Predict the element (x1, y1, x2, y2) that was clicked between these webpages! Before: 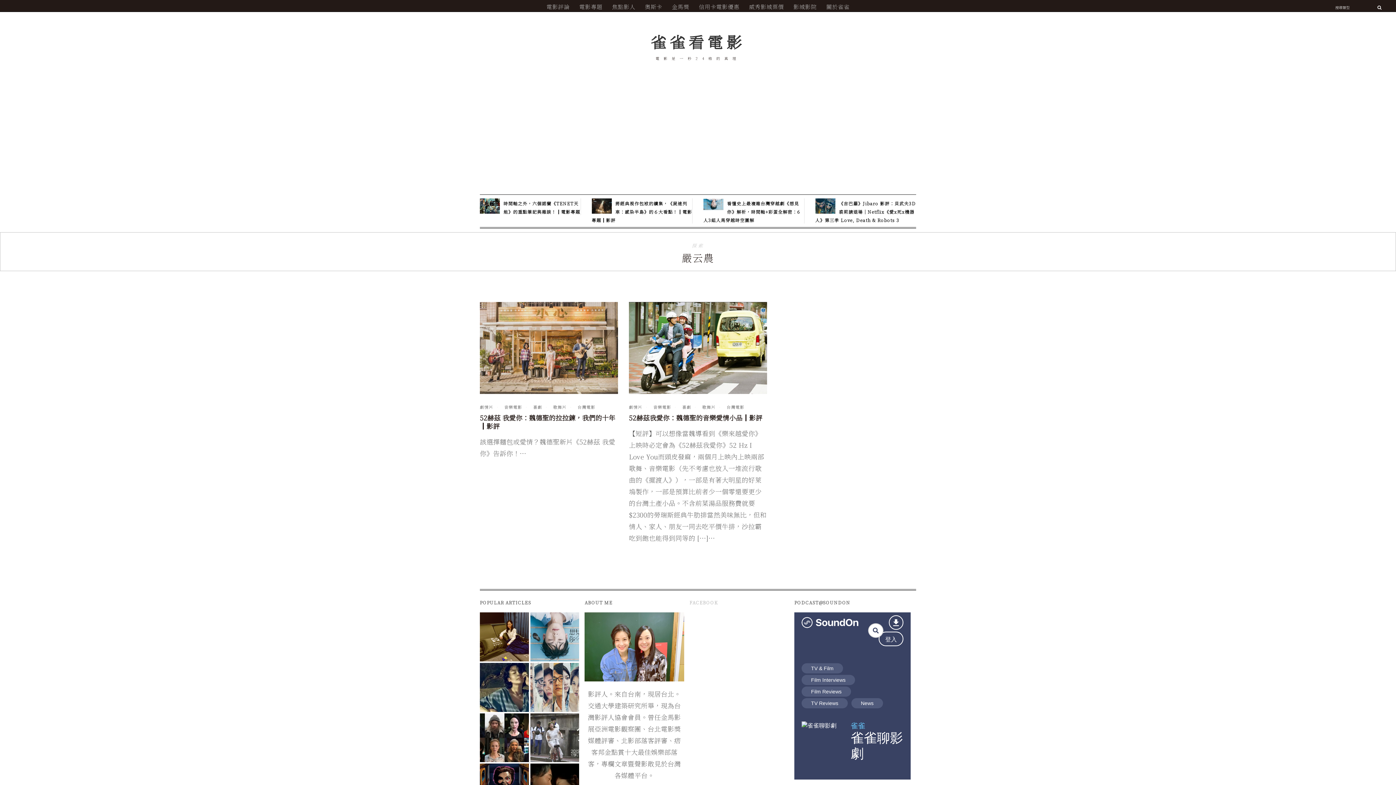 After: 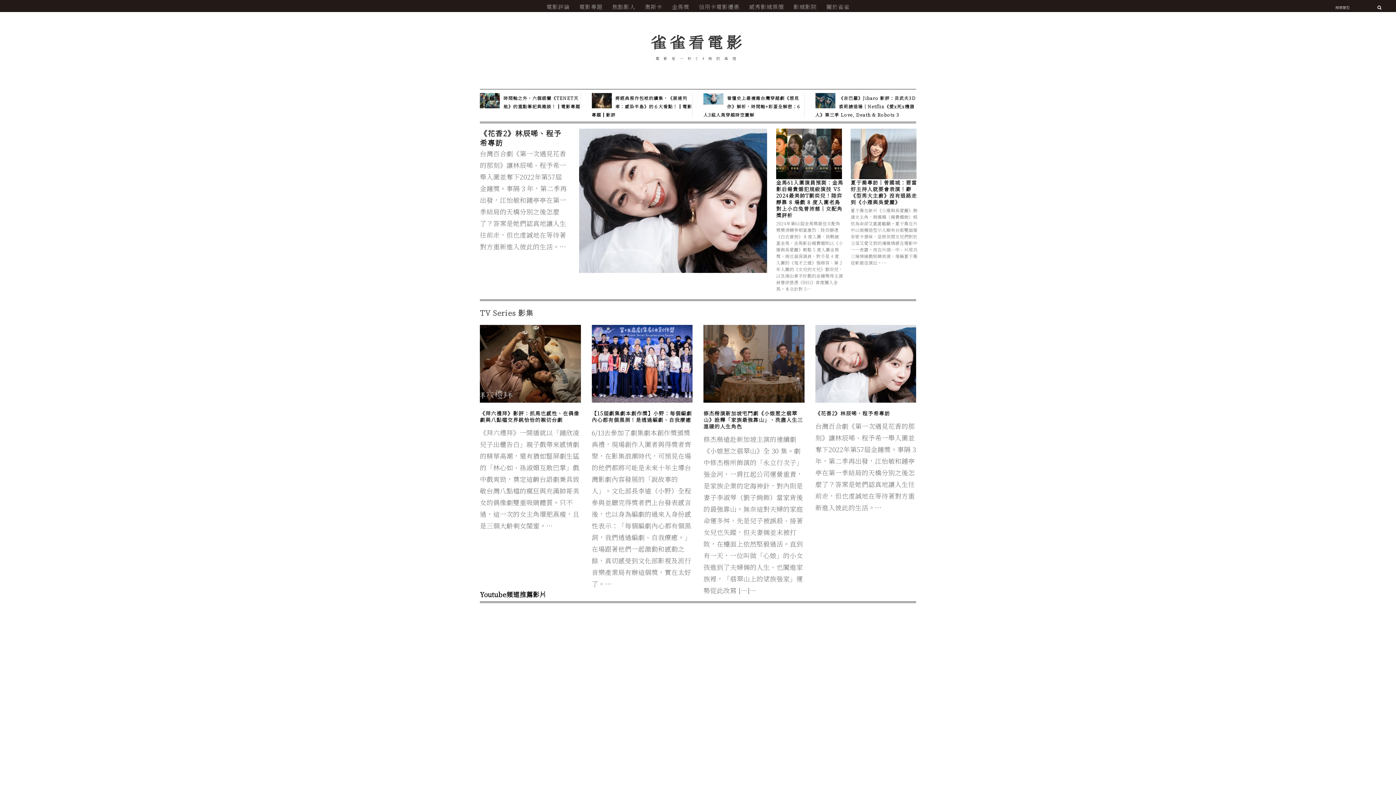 Action: label: 雀雀看電影 bbox: (650, 30, 745, 52)